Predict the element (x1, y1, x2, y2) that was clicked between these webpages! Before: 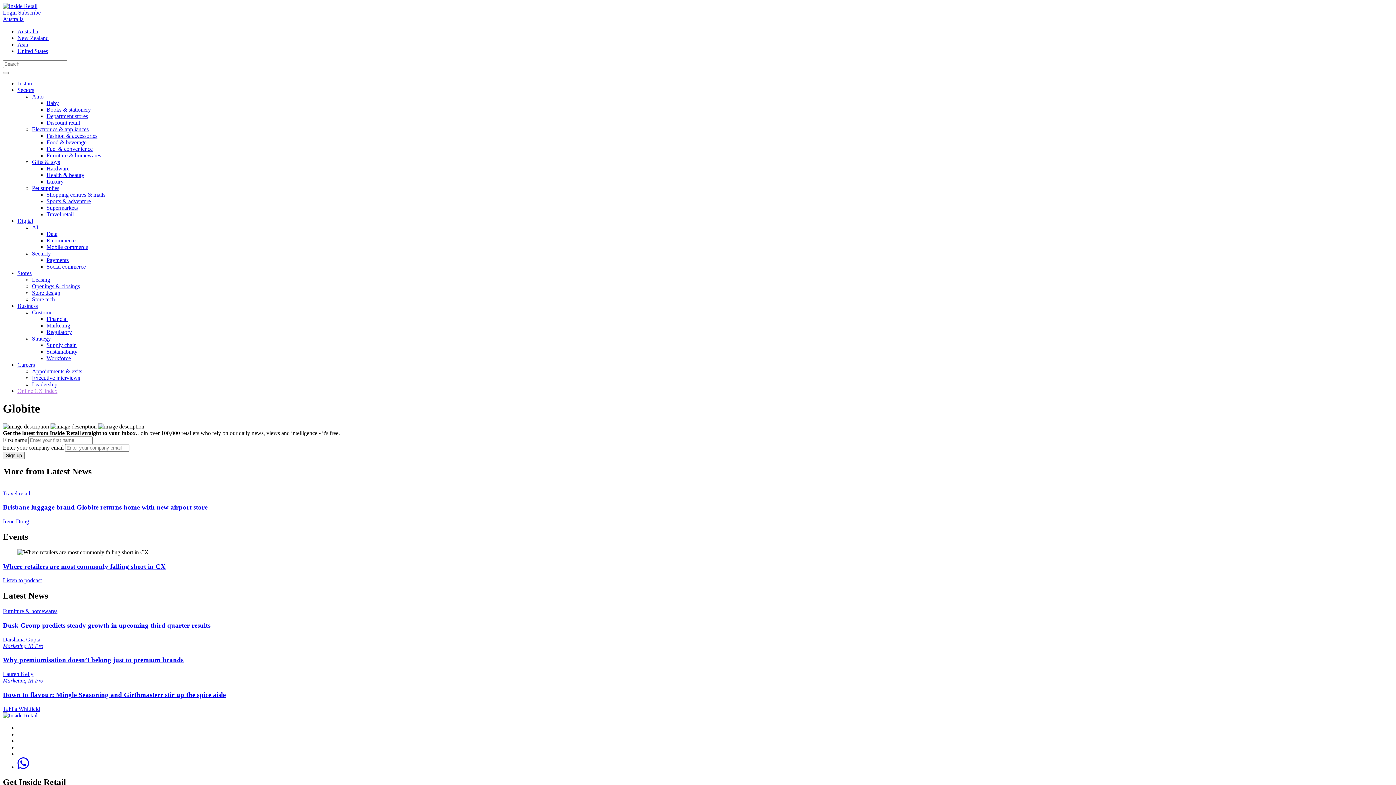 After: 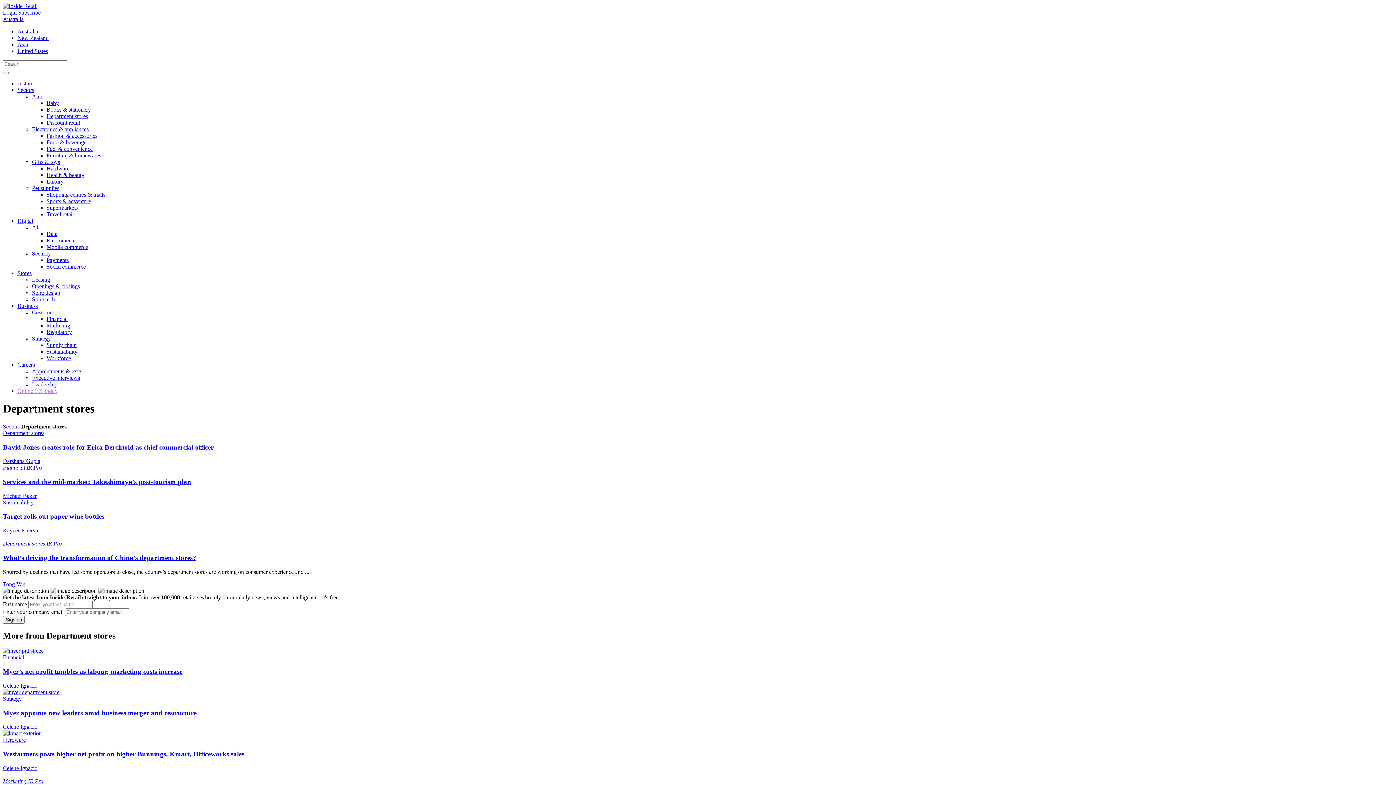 Action: label: Department stores bbox: (46, 113, 88, 119)